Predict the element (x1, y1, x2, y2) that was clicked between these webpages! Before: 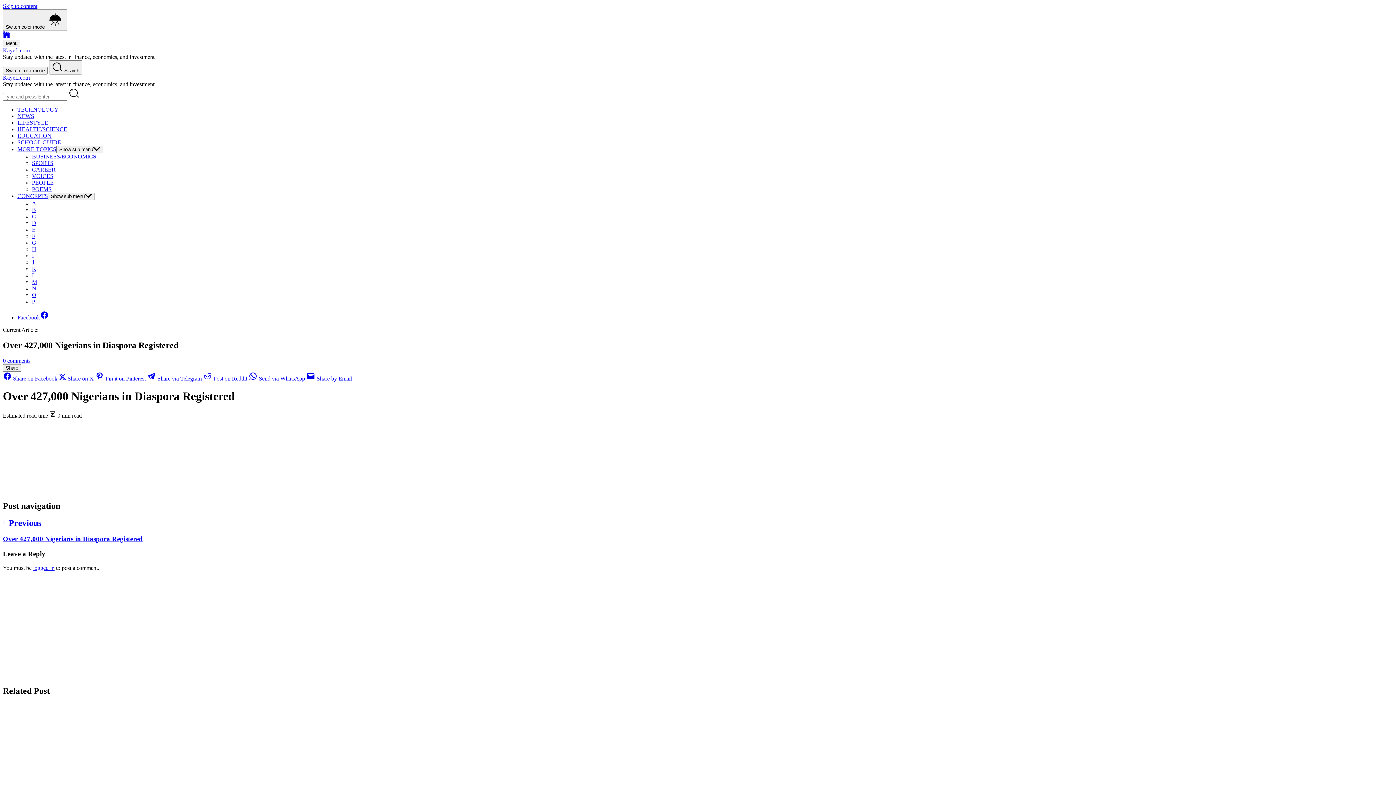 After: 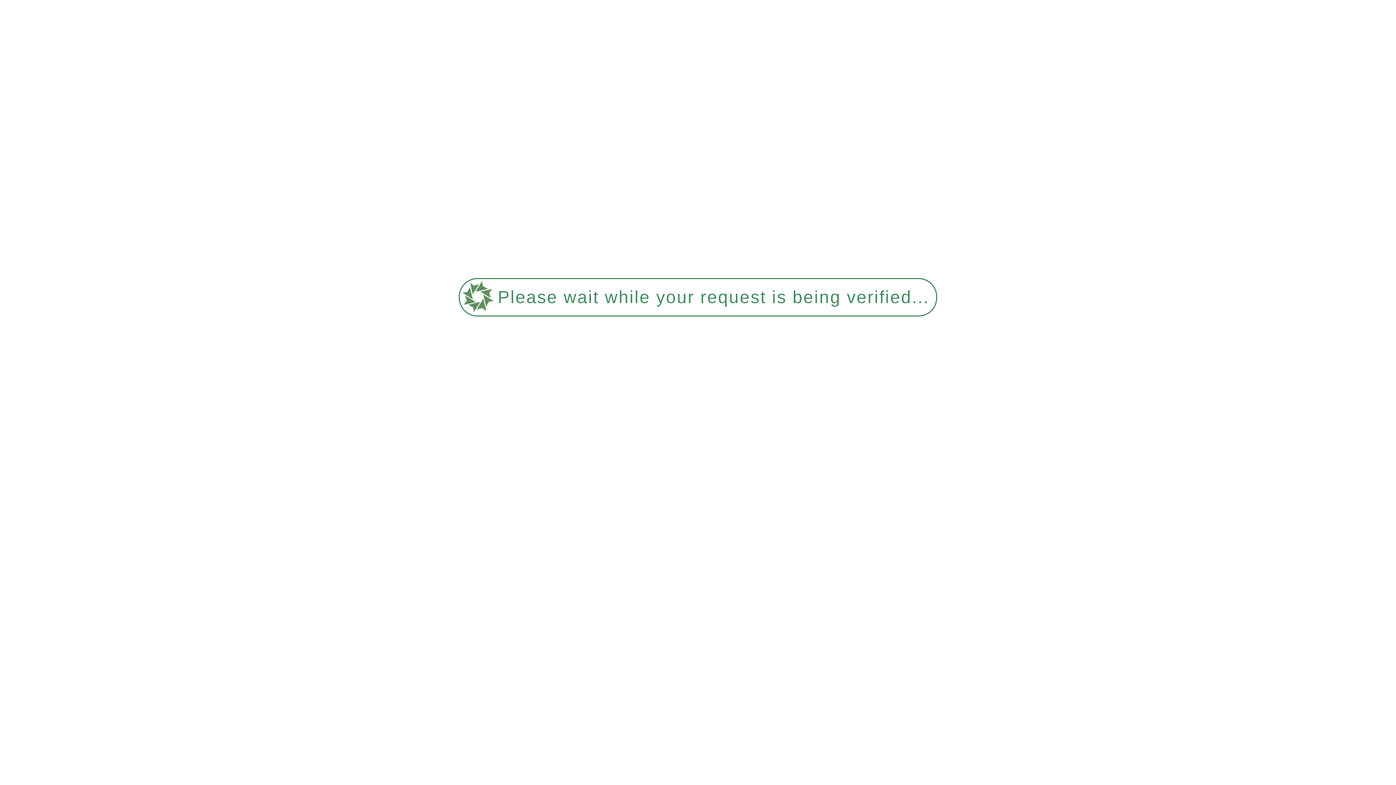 Action: label: POEMS bbox: (32, 186, 51, 192)